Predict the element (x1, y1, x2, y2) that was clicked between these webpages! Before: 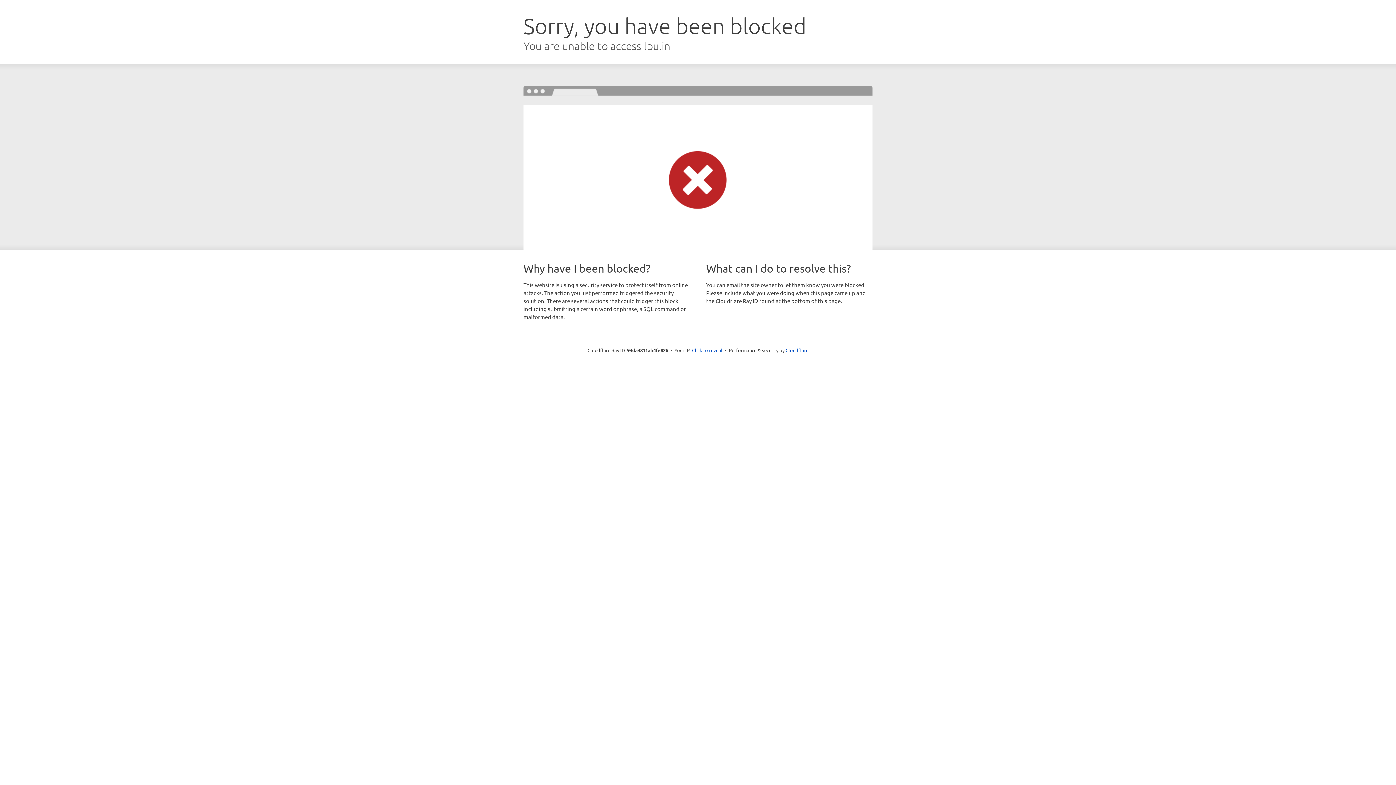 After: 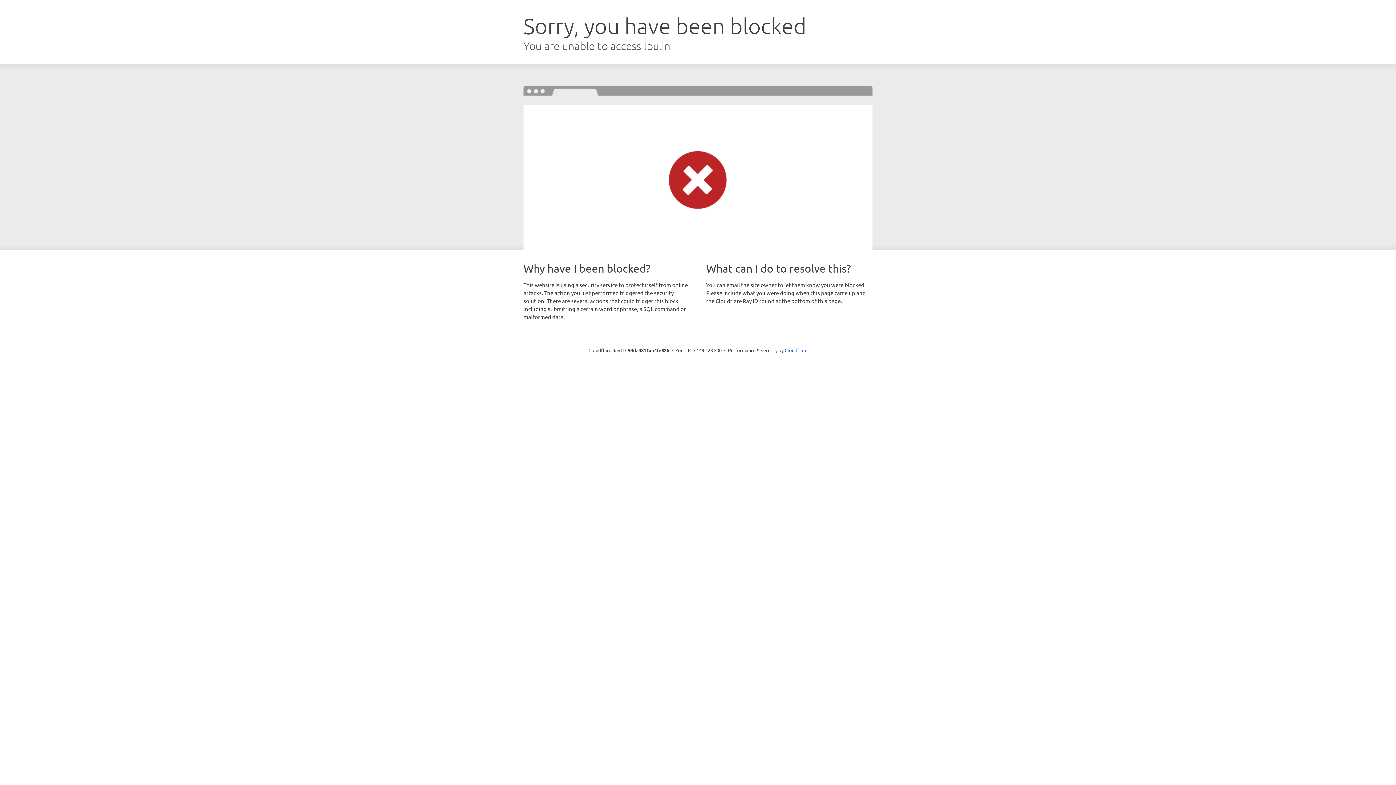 Action: bbox: (692, 346, 722, 353) label: Click to reveal